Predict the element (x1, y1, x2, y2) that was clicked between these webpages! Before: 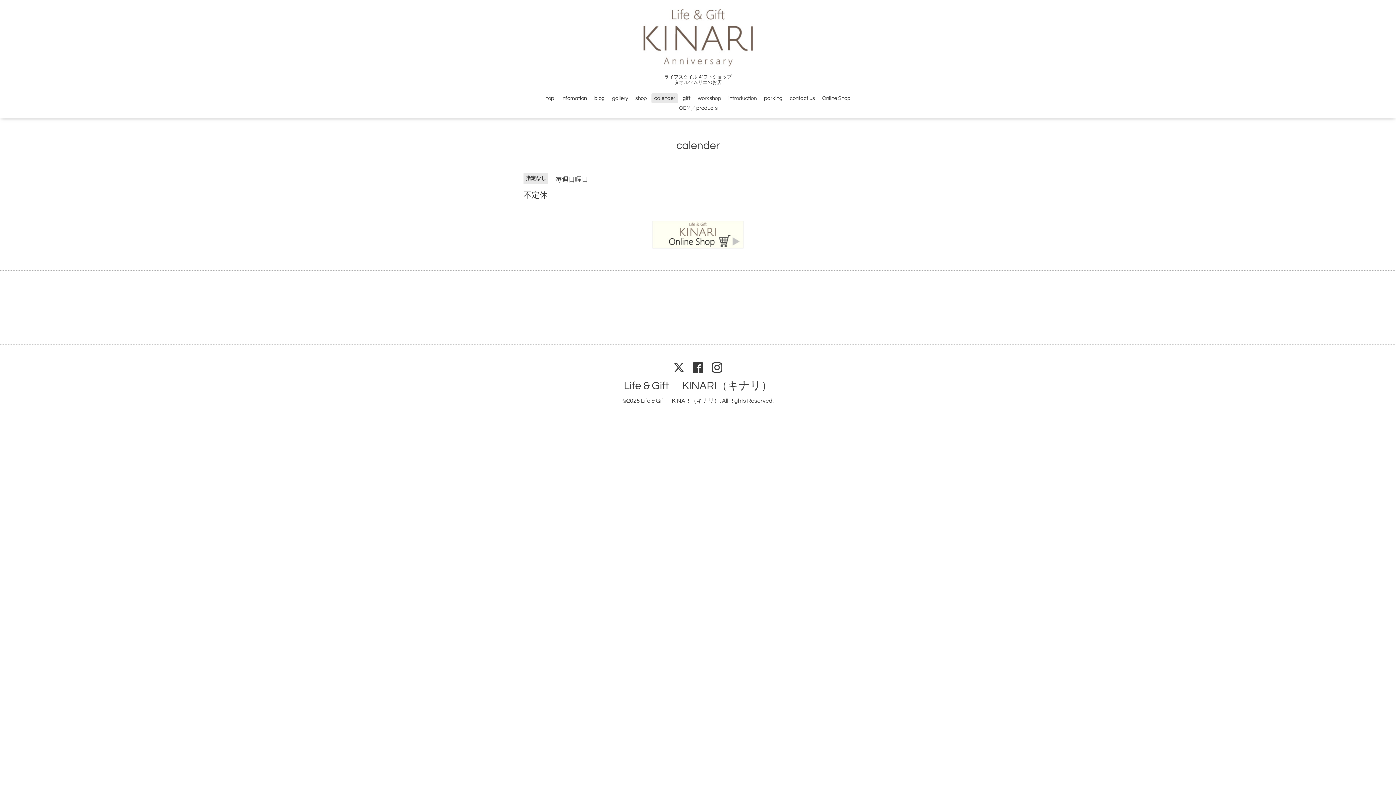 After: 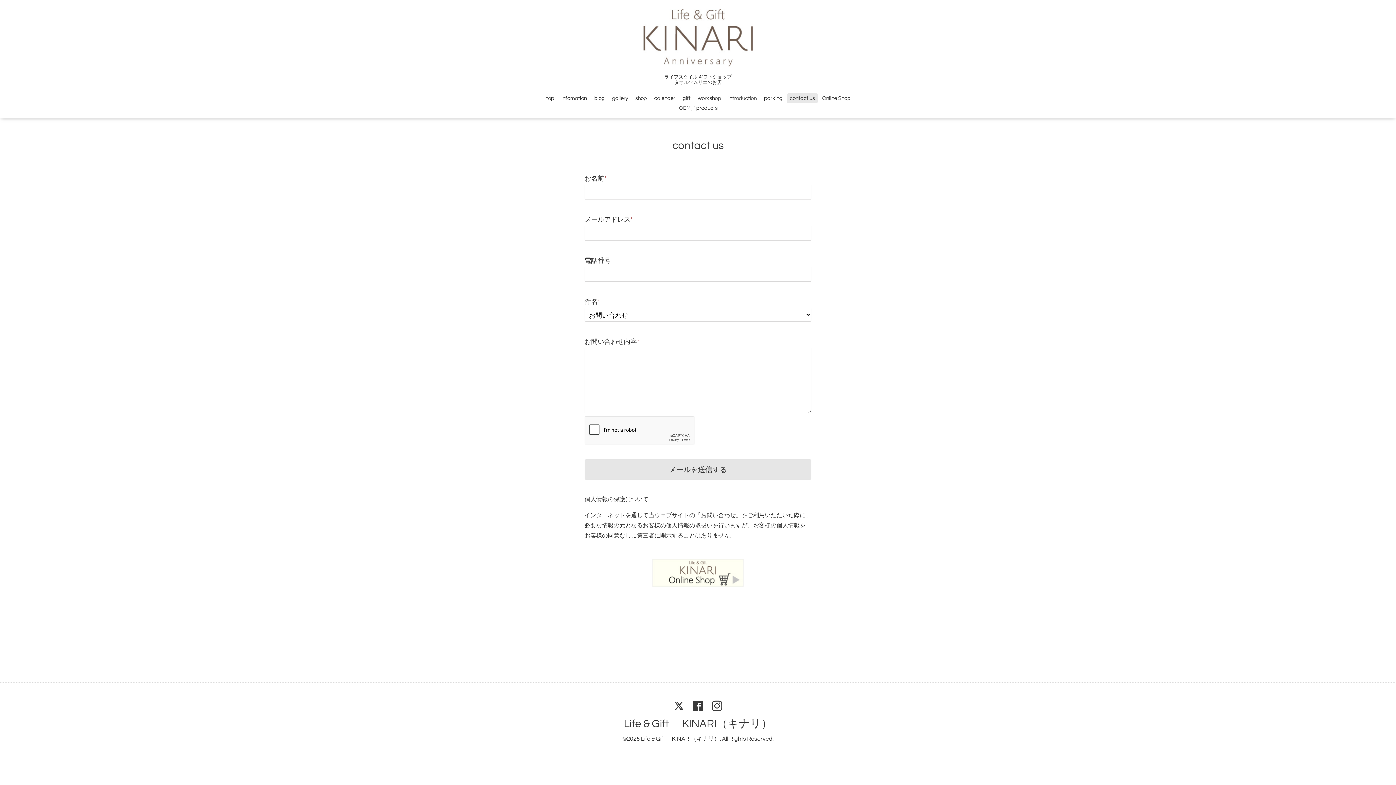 Action: label: contact us bbox: (787, 93, 817, 103)